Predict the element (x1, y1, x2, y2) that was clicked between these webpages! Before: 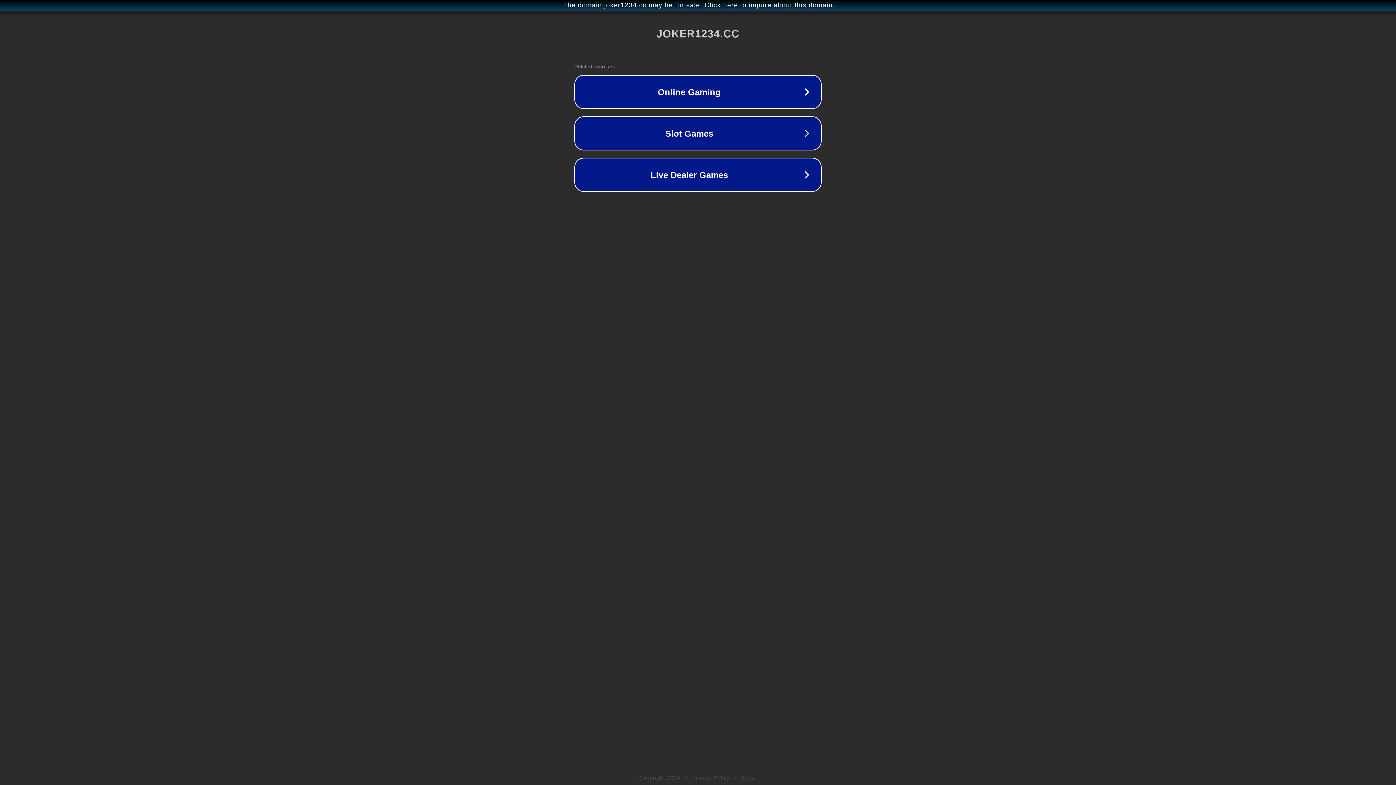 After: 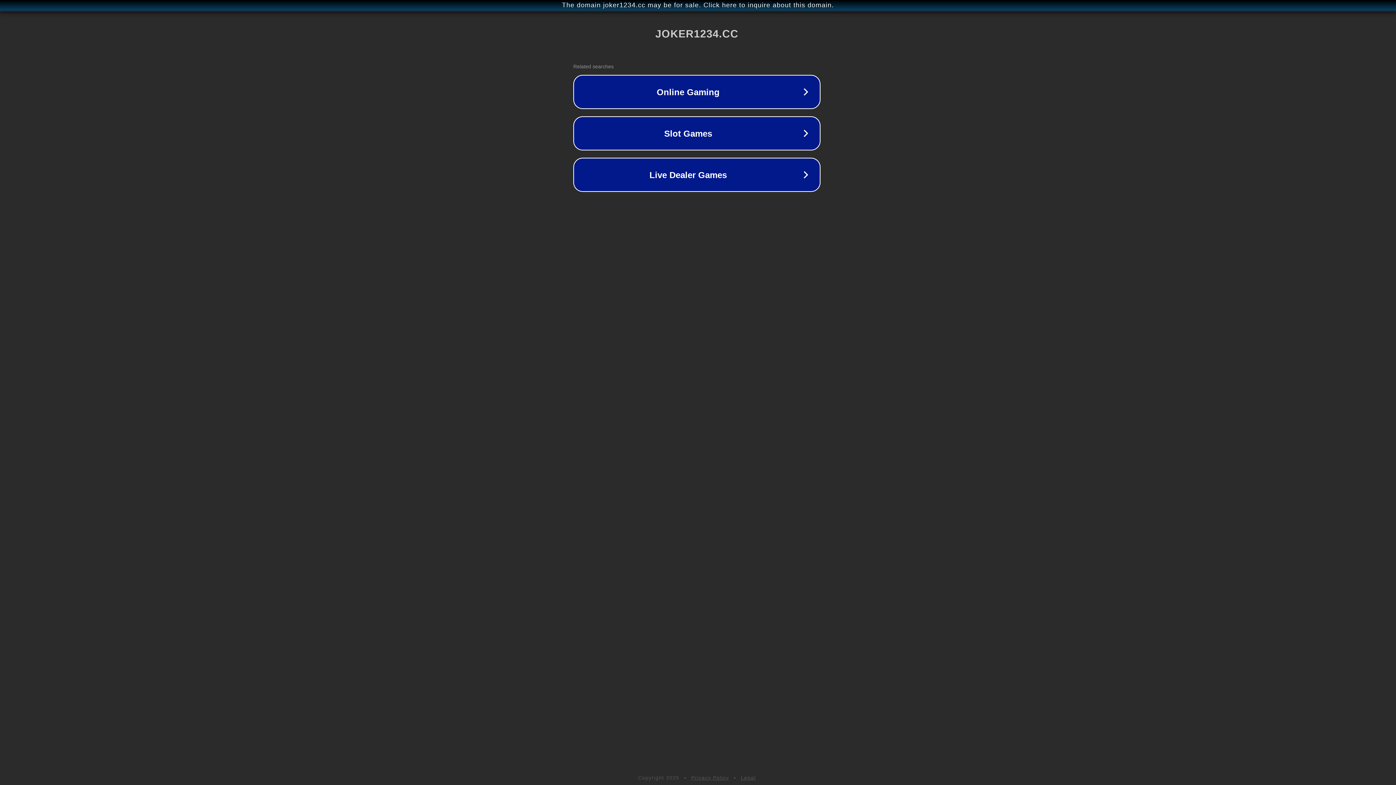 Action: bbox: (1, 1, 1397, 9) label: The domain joker1234.cc may be for sale. Click here to inquire about this domain.